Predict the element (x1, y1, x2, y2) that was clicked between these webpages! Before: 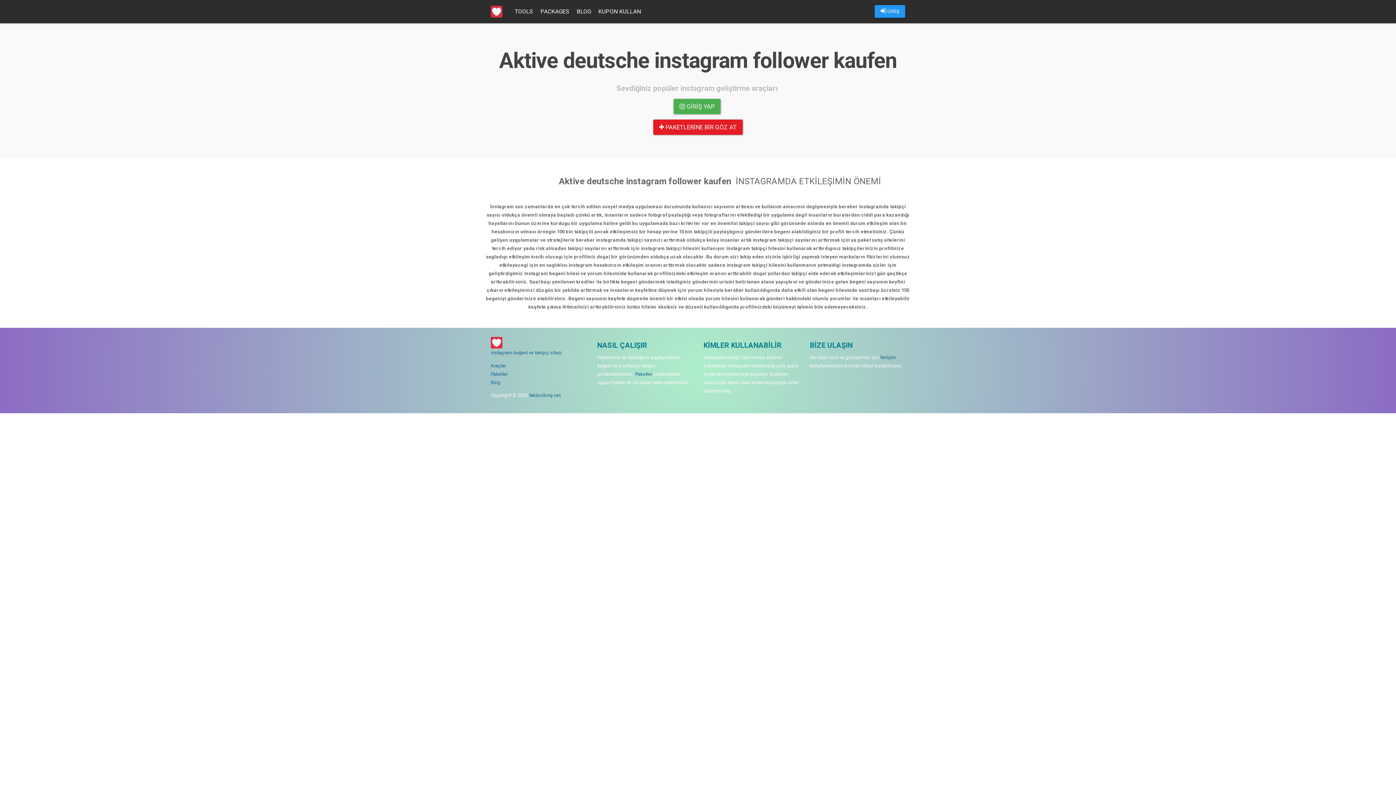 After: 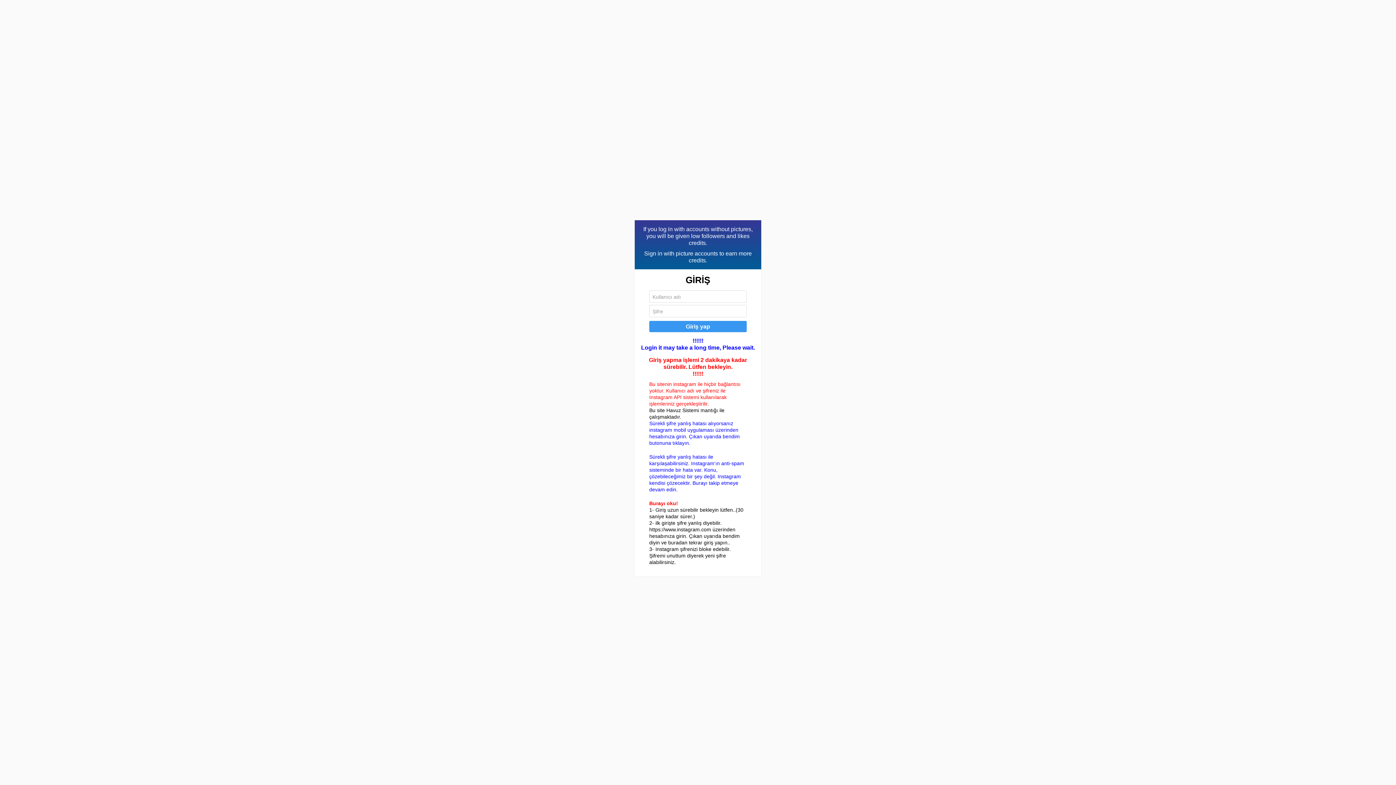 Action: bbox: (673, 98, 720, 114) label:  GİRİŞ YAP